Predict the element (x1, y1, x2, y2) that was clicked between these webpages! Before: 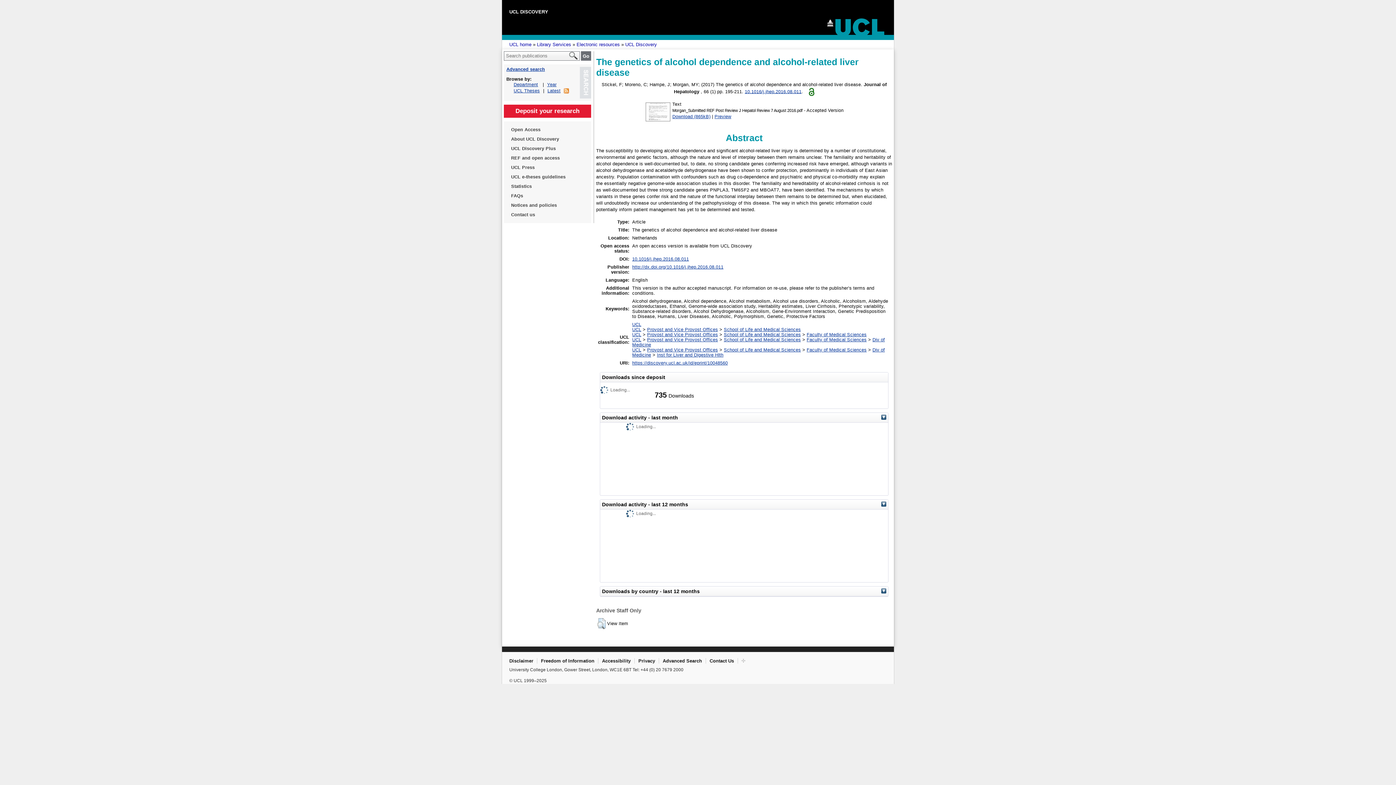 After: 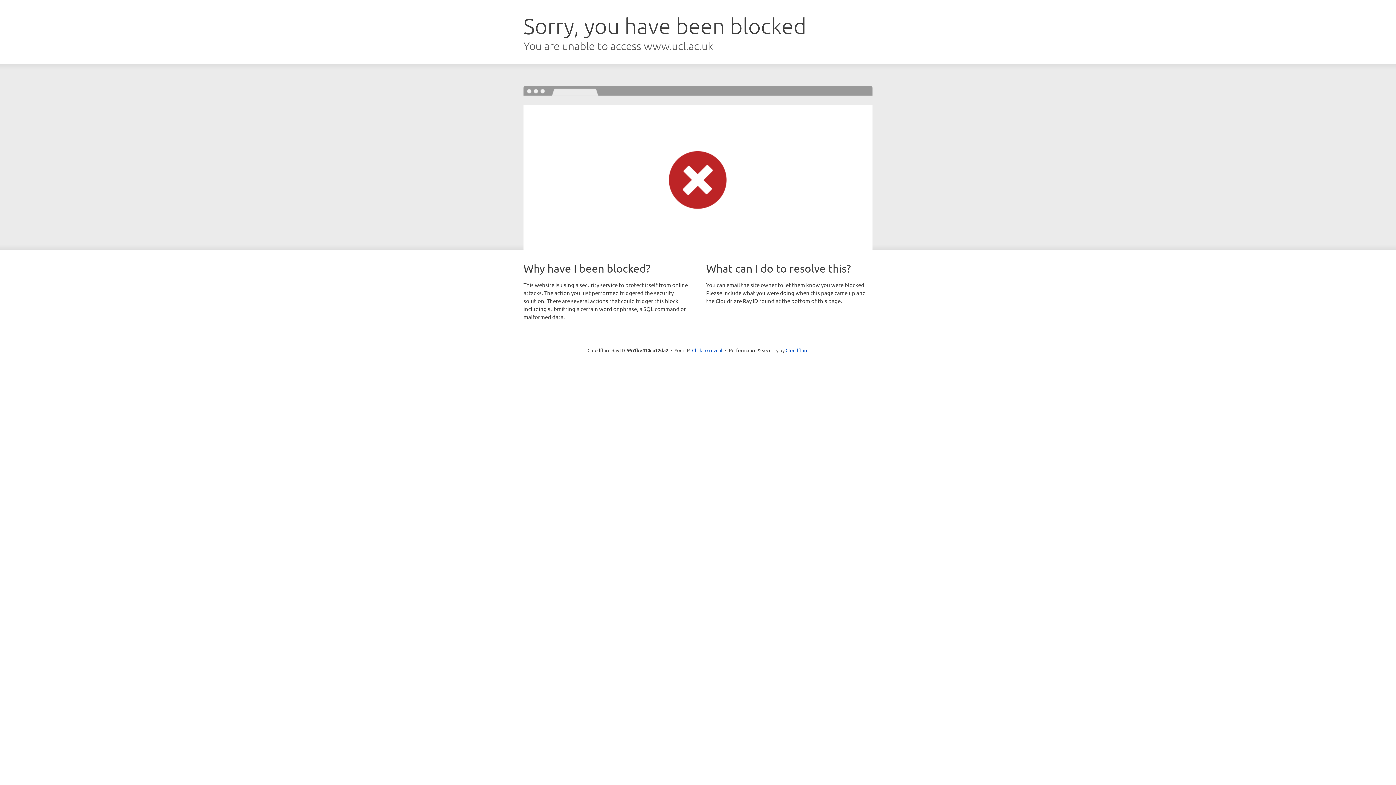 Action: label: Disclaimer bbox: (509, 658, 533, 663)